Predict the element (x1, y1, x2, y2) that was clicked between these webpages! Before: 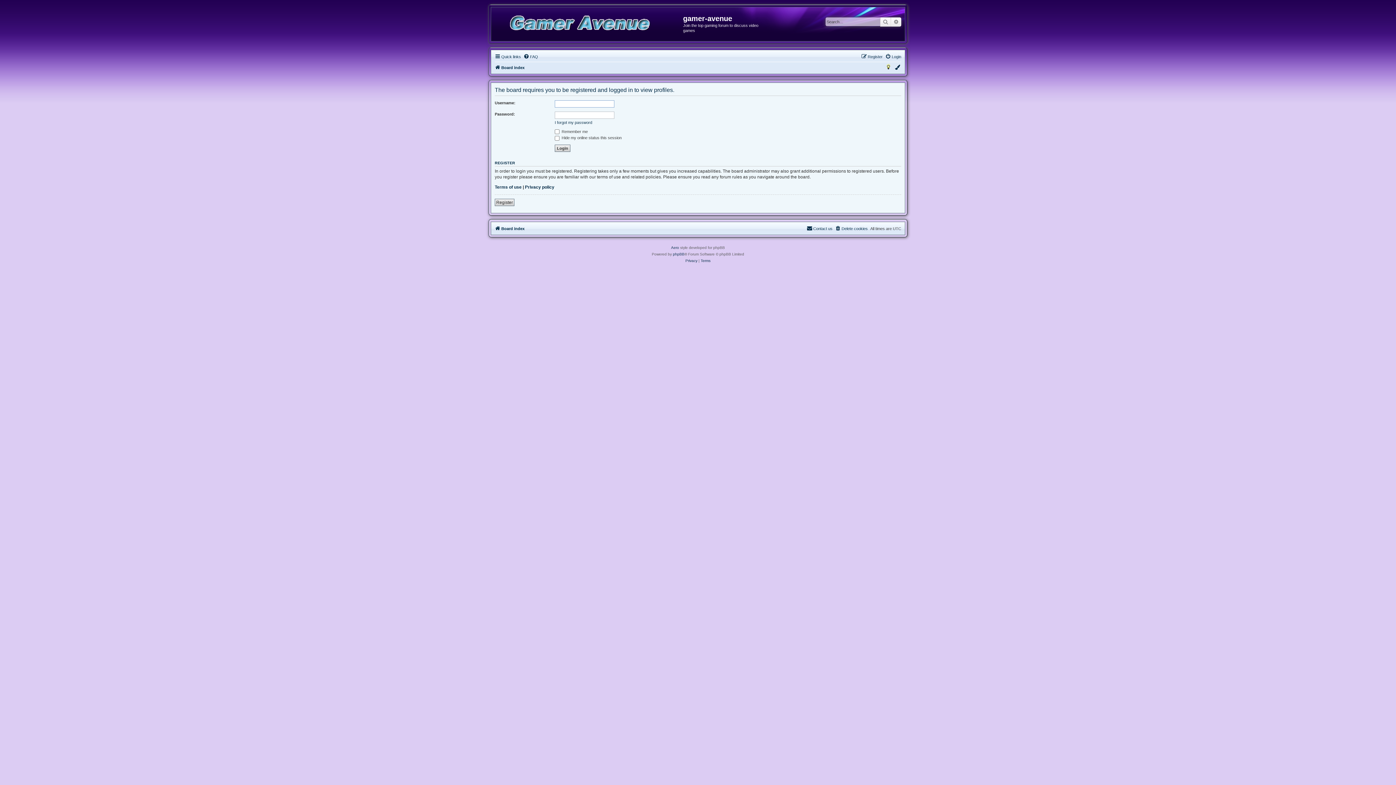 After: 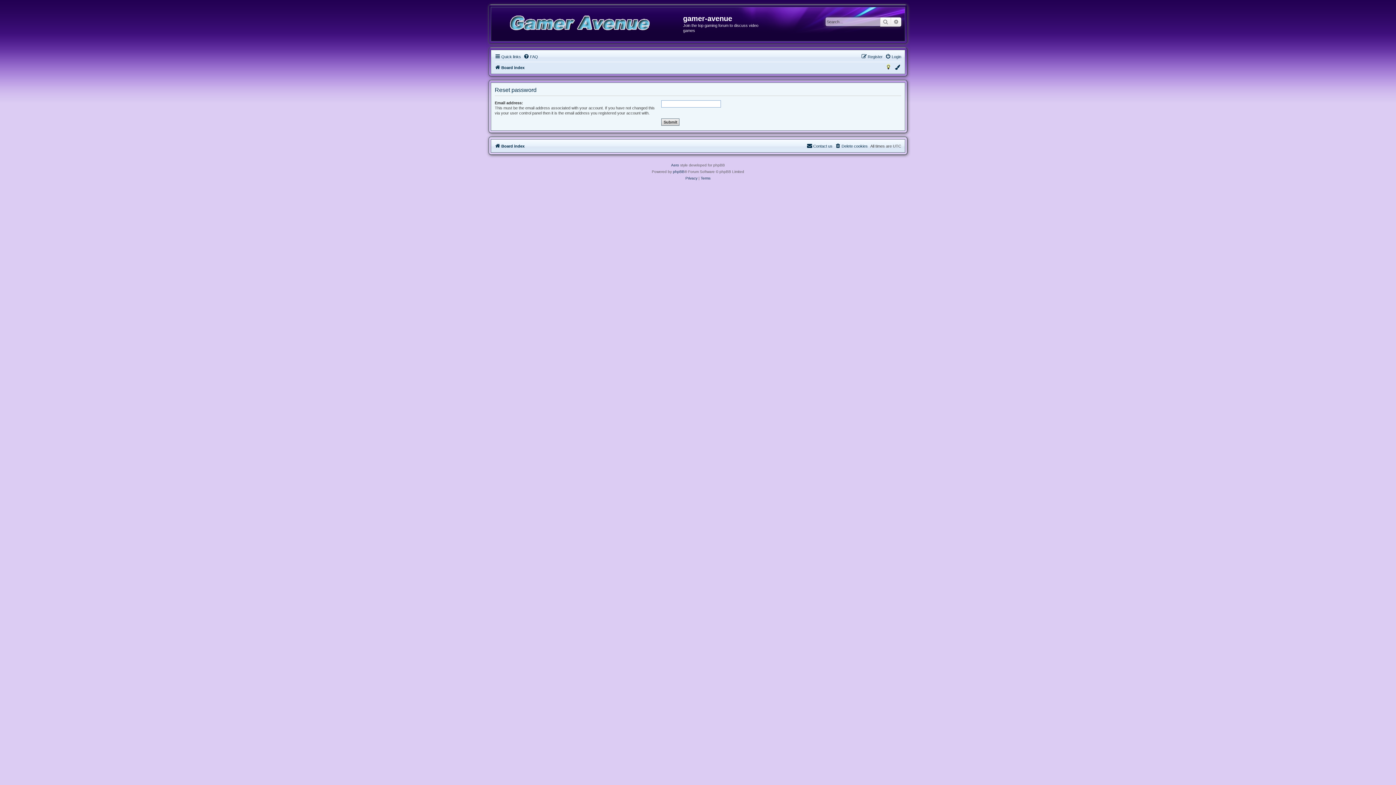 Action: label: I forgot my password bbox: (554, 119, 592, 124)